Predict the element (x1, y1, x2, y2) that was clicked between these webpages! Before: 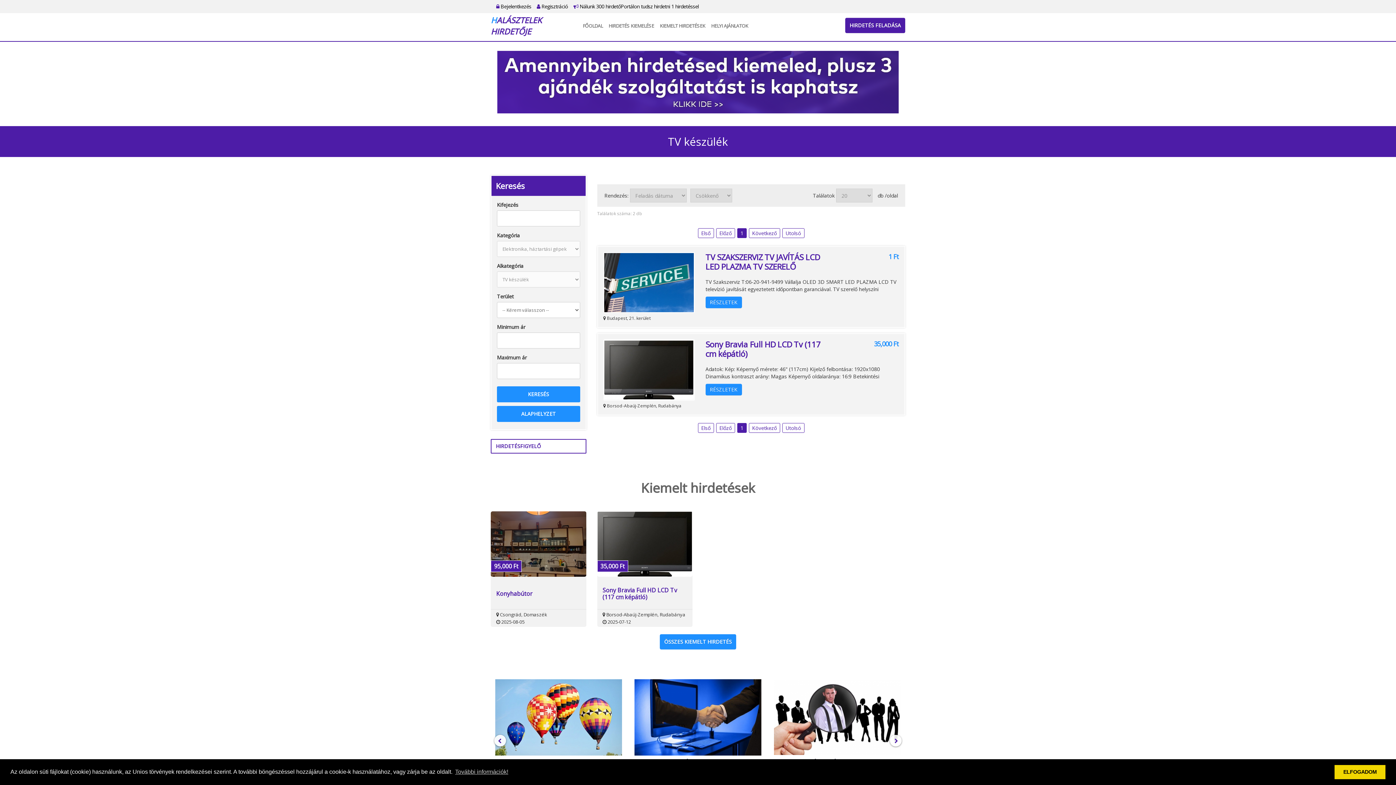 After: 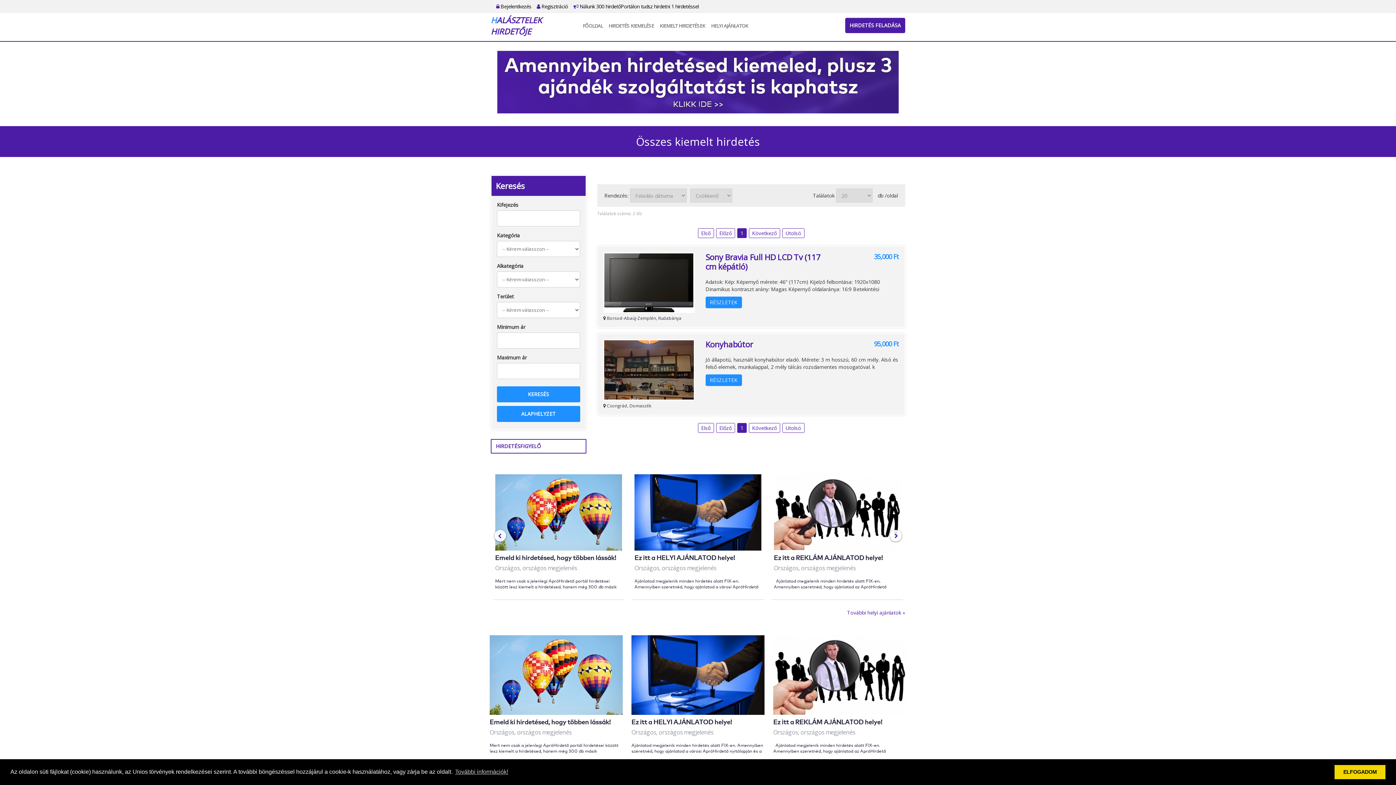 Action: bbox: (657, 13, 708, 38) label: KIEMELT HIRDETÉSEK